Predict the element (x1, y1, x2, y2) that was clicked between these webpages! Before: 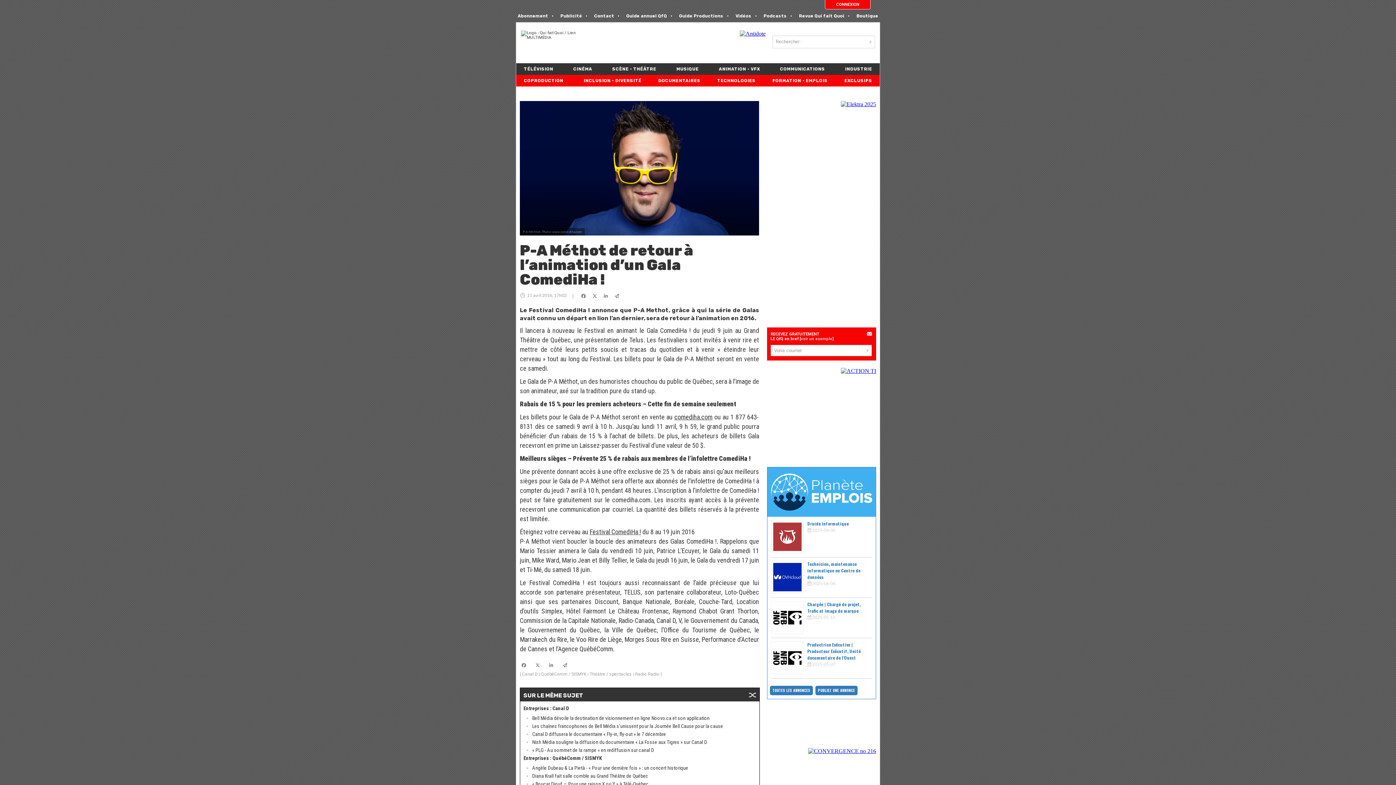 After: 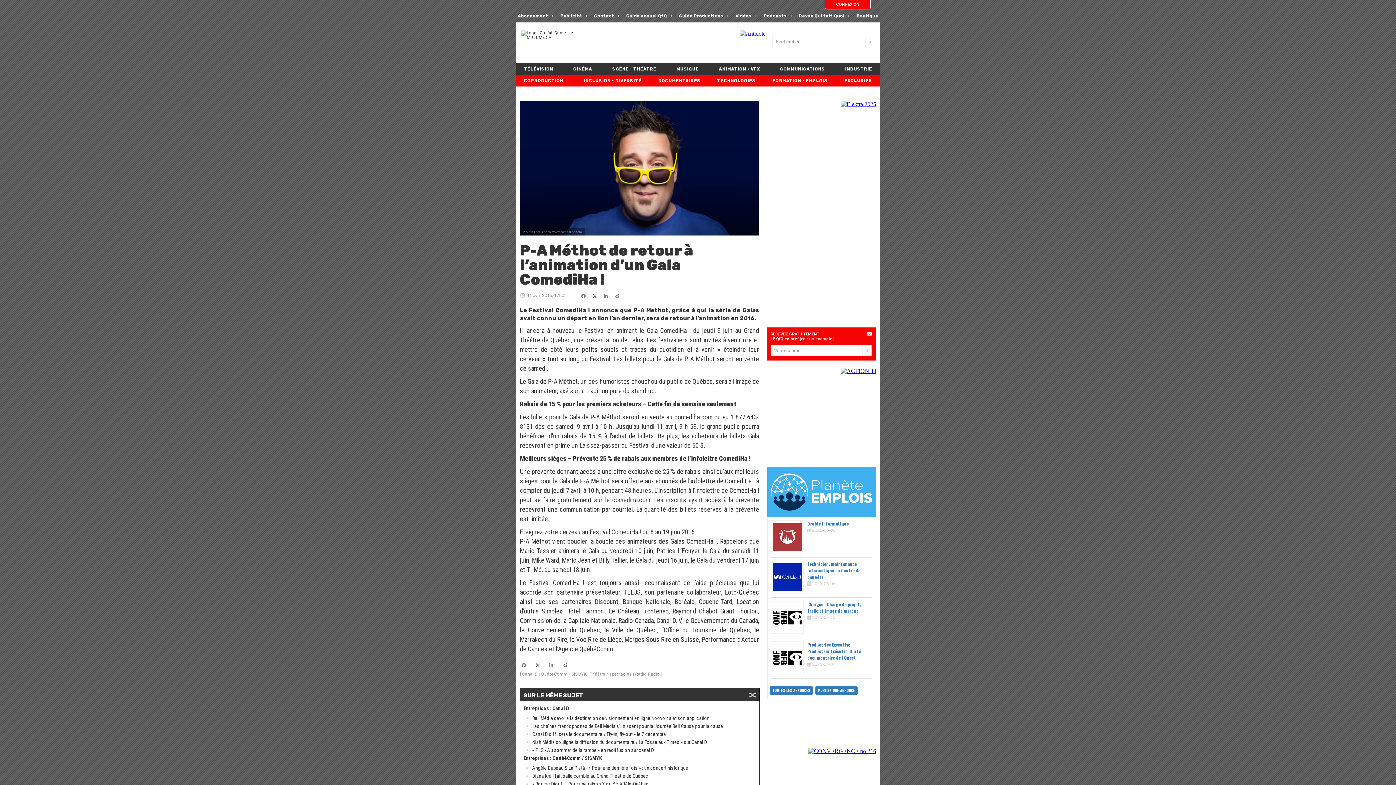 Action: bbox: (592, 293, 597, 299)